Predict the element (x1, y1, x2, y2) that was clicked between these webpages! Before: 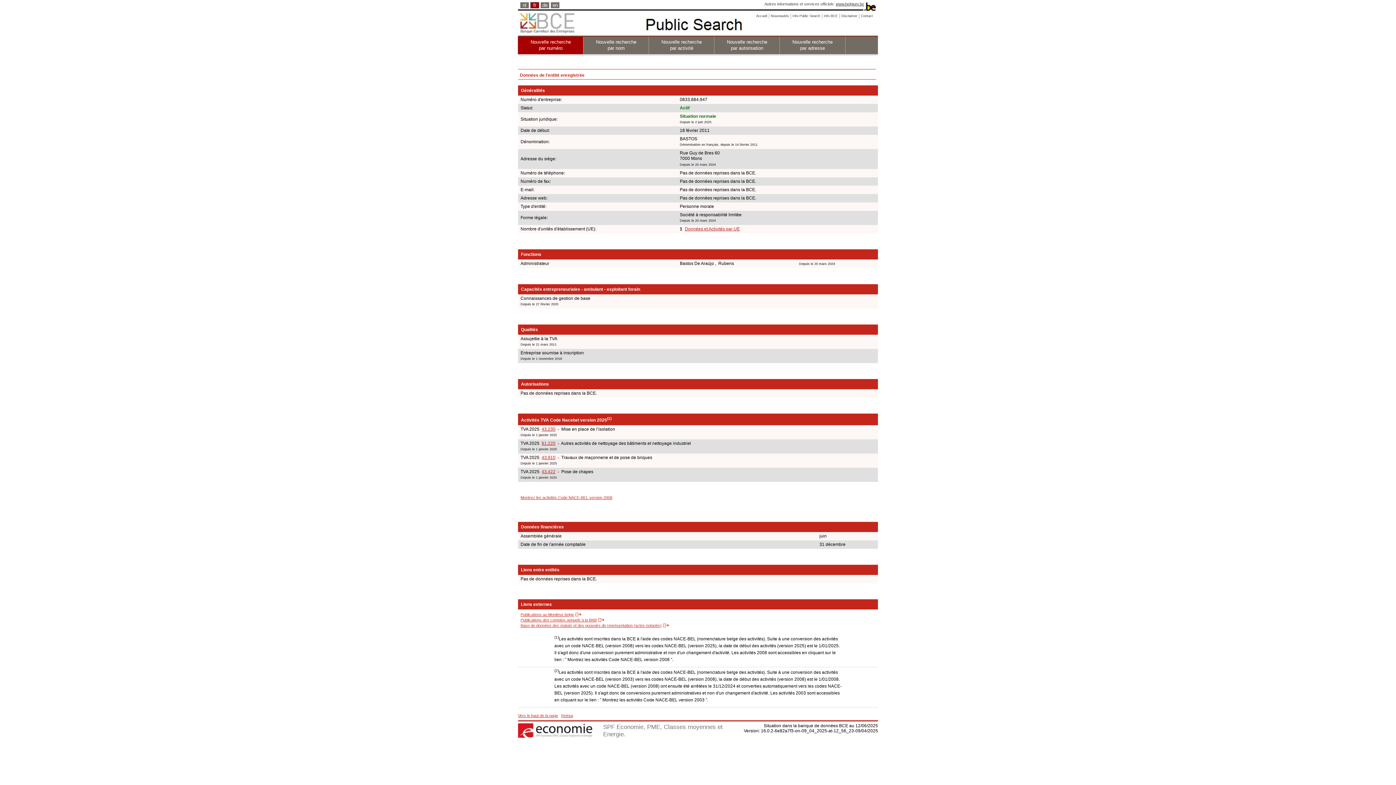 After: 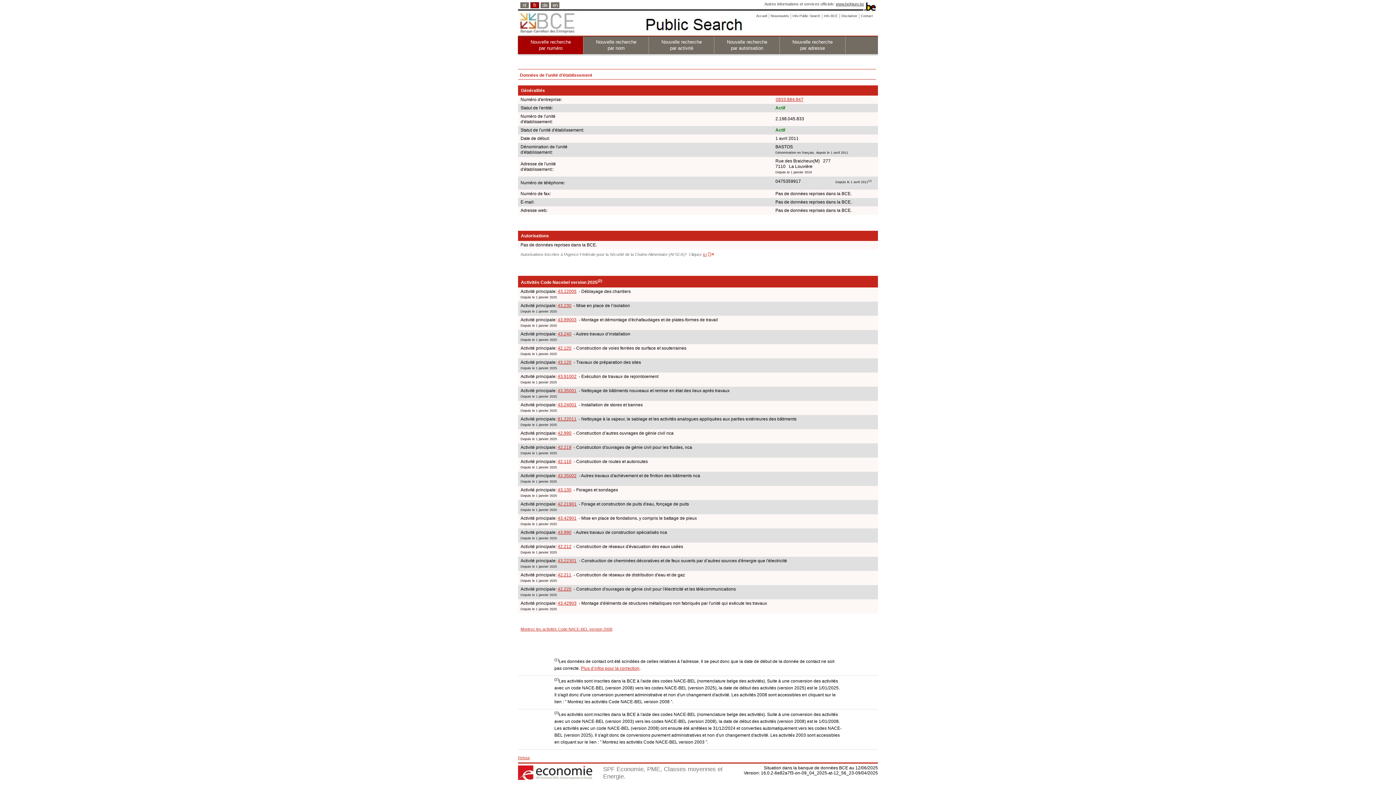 Action: bbox: (685, 225, 740, 233) label: Données et Activités par UE